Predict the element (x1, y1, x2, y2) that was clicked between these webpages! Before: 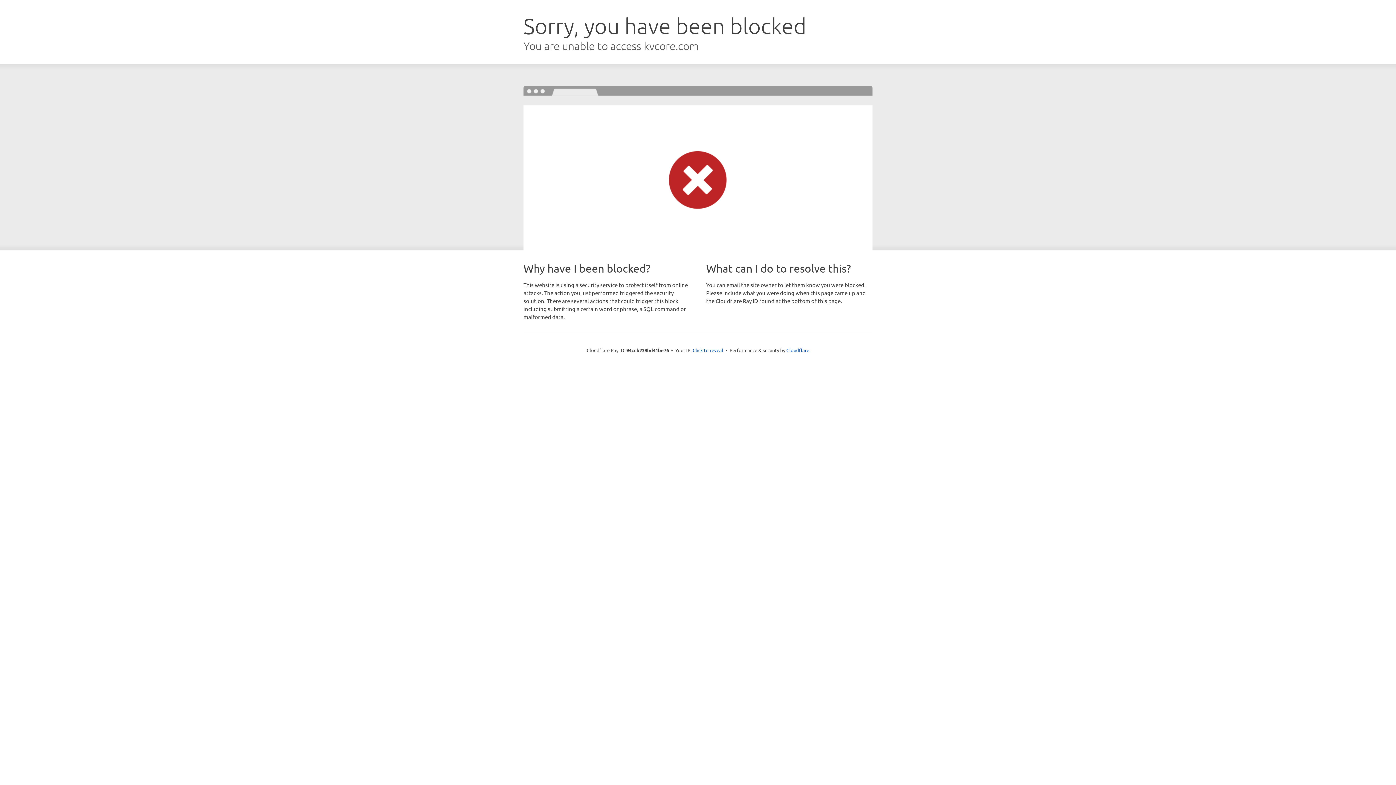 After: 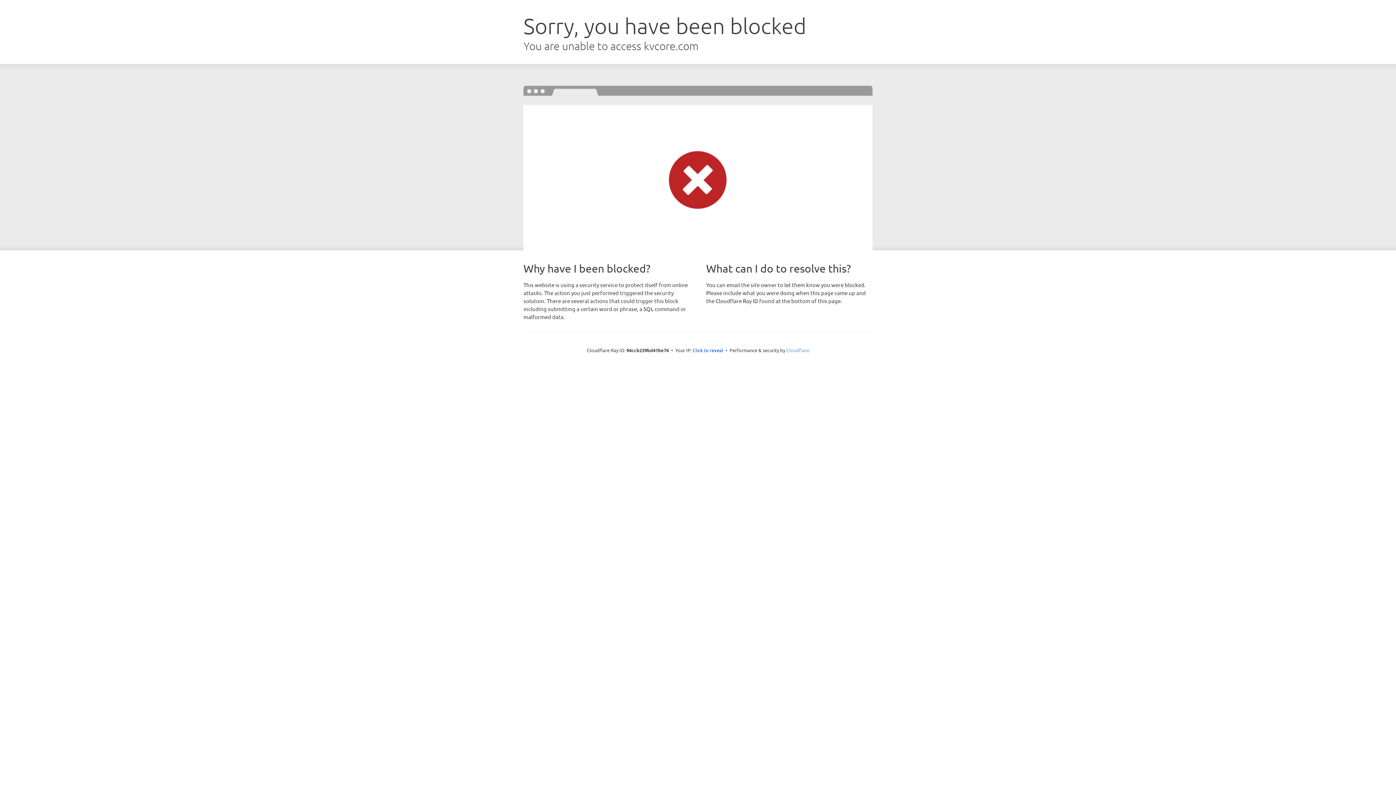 Action: label: Cloudflare bbox: (786, 347, 809, 353)